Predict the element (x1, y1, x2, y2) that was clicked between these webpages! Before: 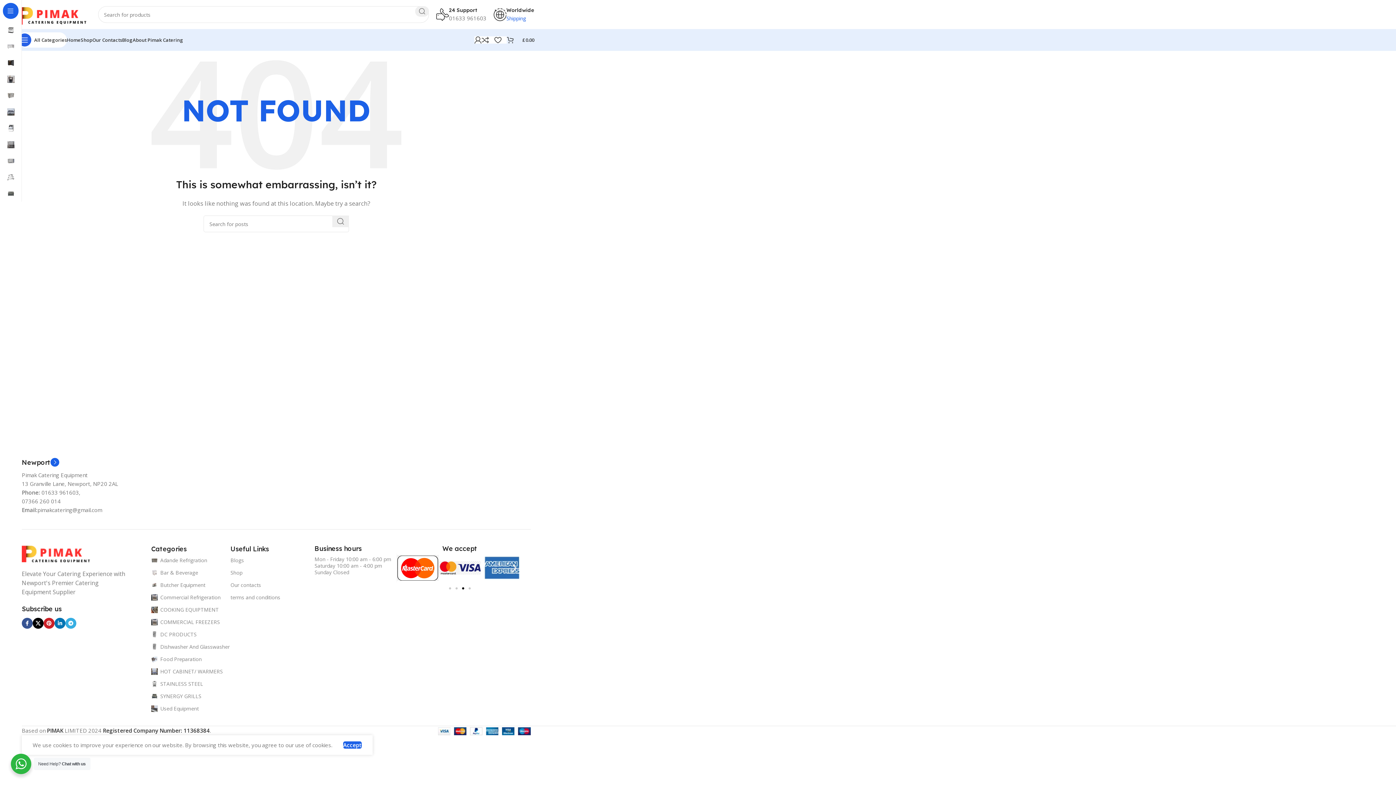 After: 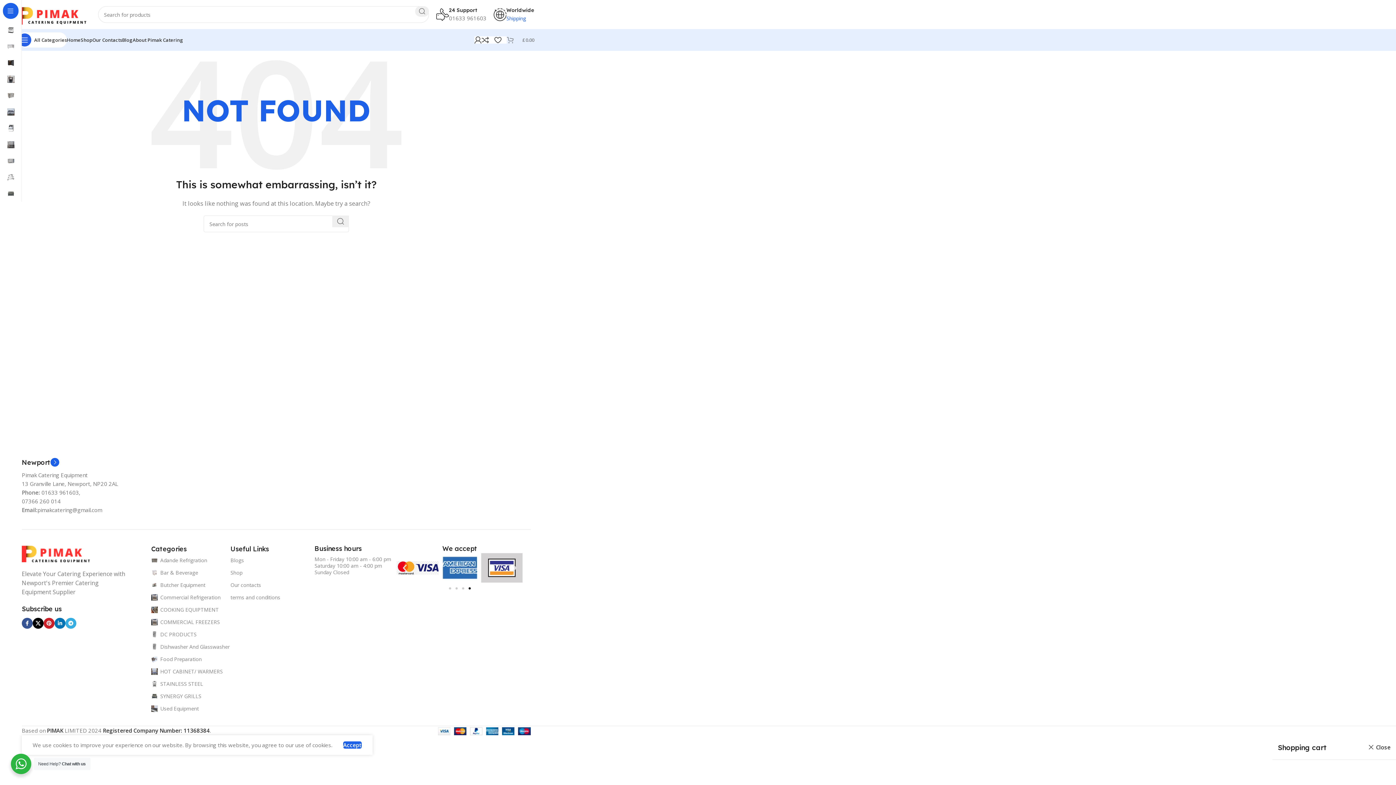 Action: bbox: (506, 32, 534, 47) label: 0
£0.00